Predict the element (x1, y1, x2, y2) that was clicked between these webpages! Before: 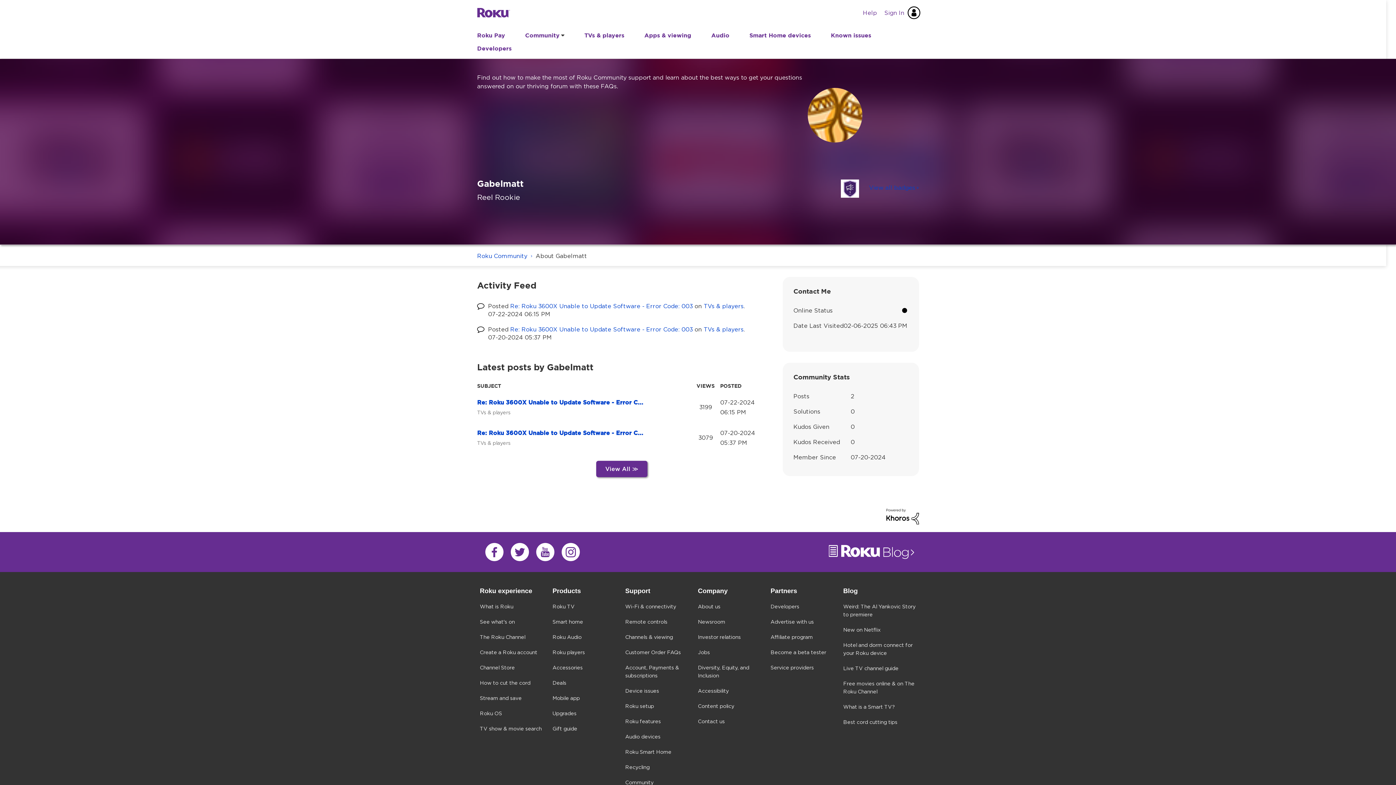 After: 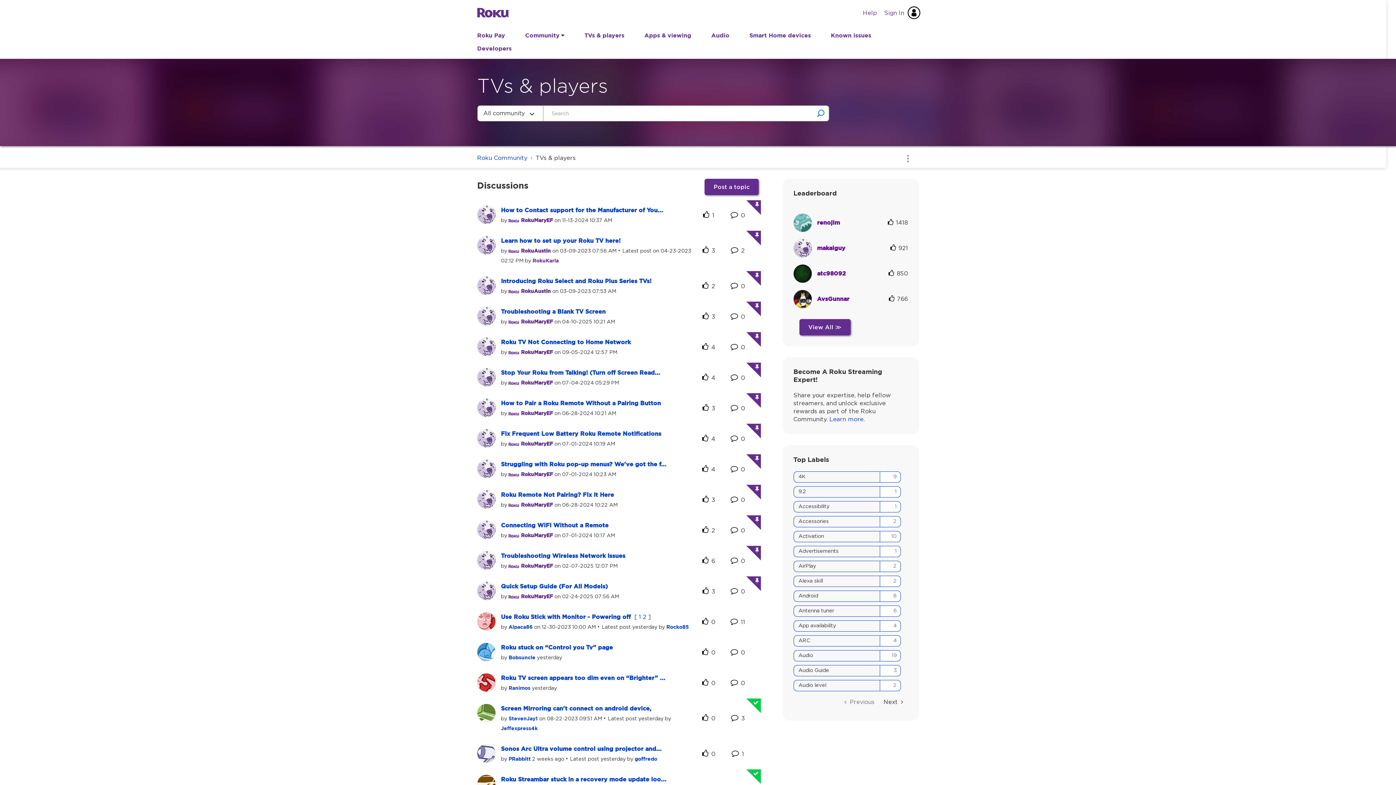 Action: label: TVs & players bbox: (477, 410, 510, 415)